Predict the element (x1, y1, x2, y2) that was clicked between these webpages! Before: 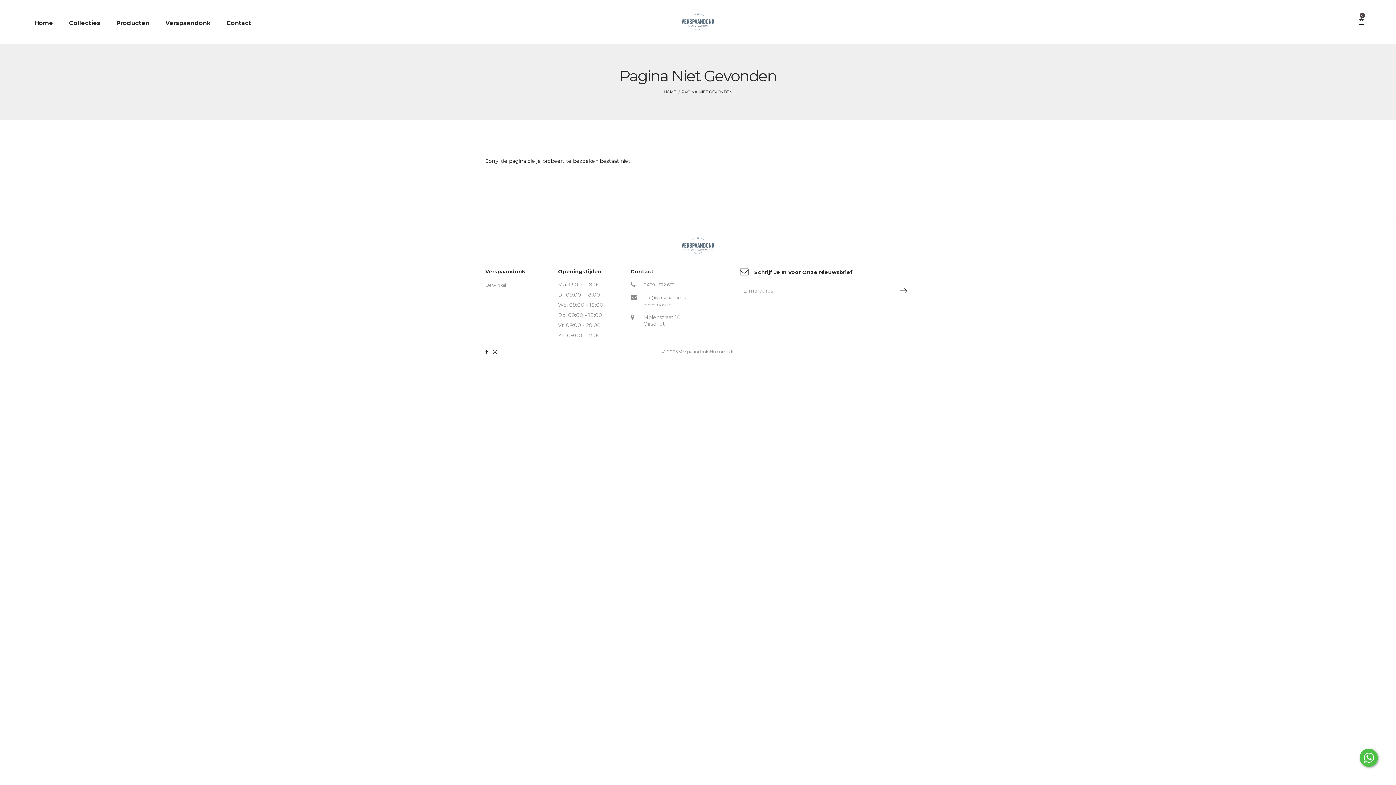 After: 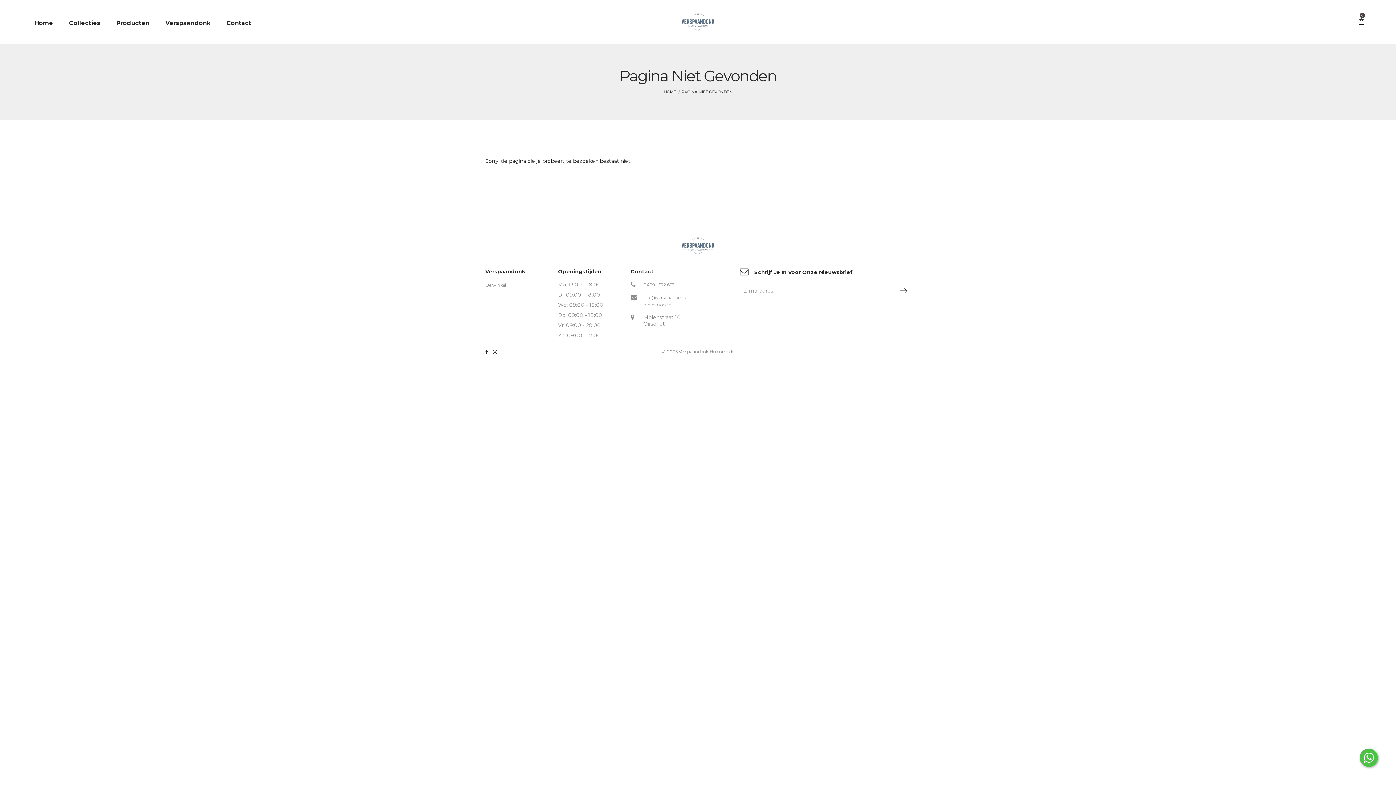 Action: bbox: (896, 286, 910, 296)